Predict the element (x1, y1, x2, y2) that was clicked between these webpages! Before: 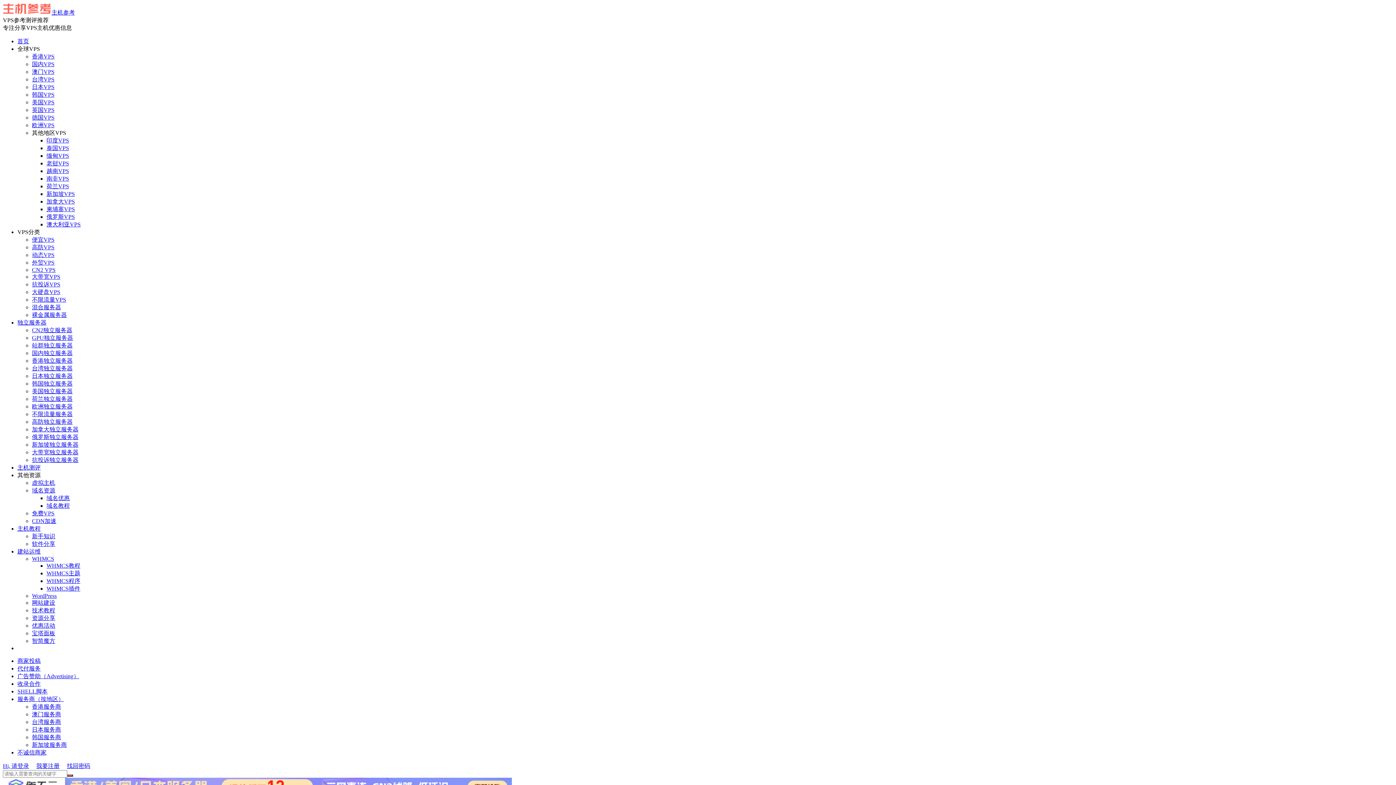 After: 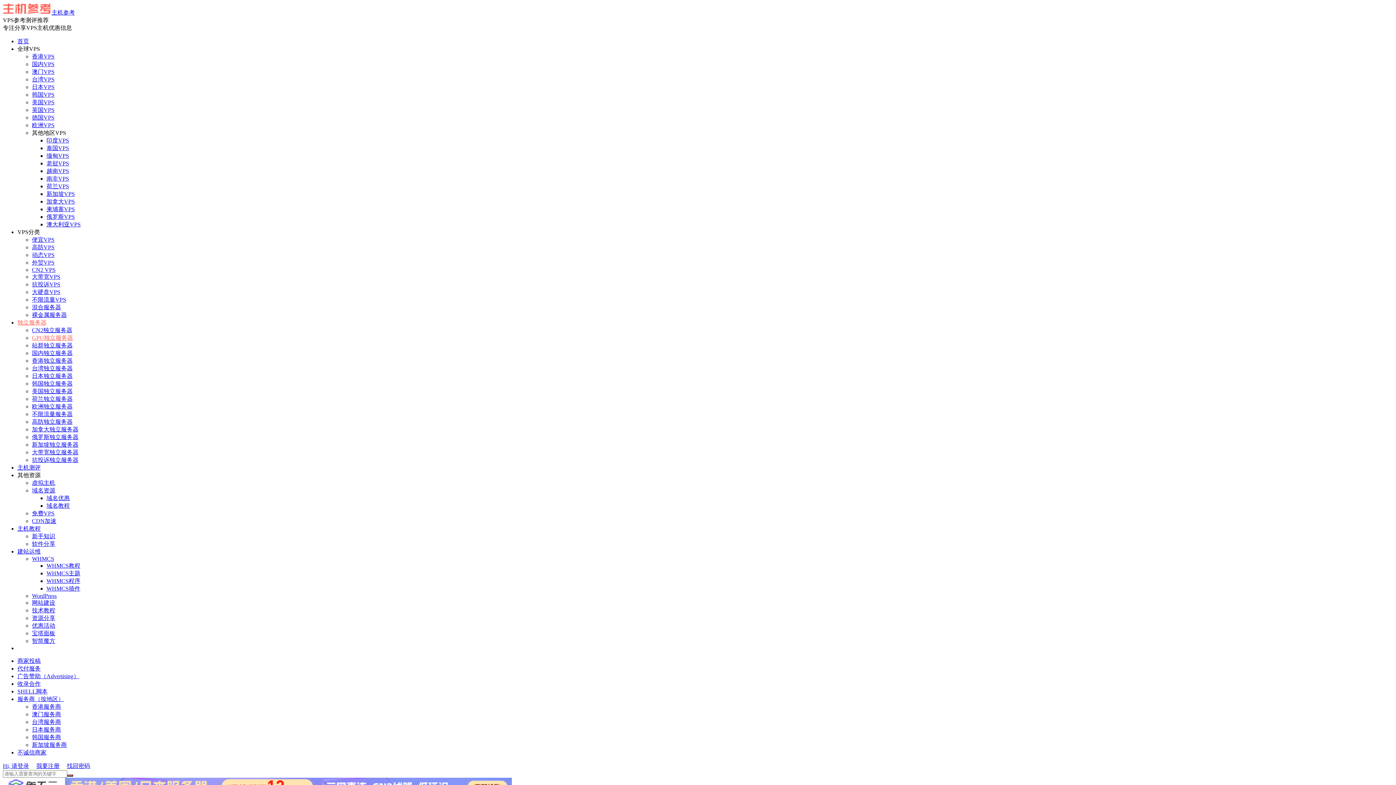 Action: label: GPU独立服务器 bbox: (32, 334, 73, 341)